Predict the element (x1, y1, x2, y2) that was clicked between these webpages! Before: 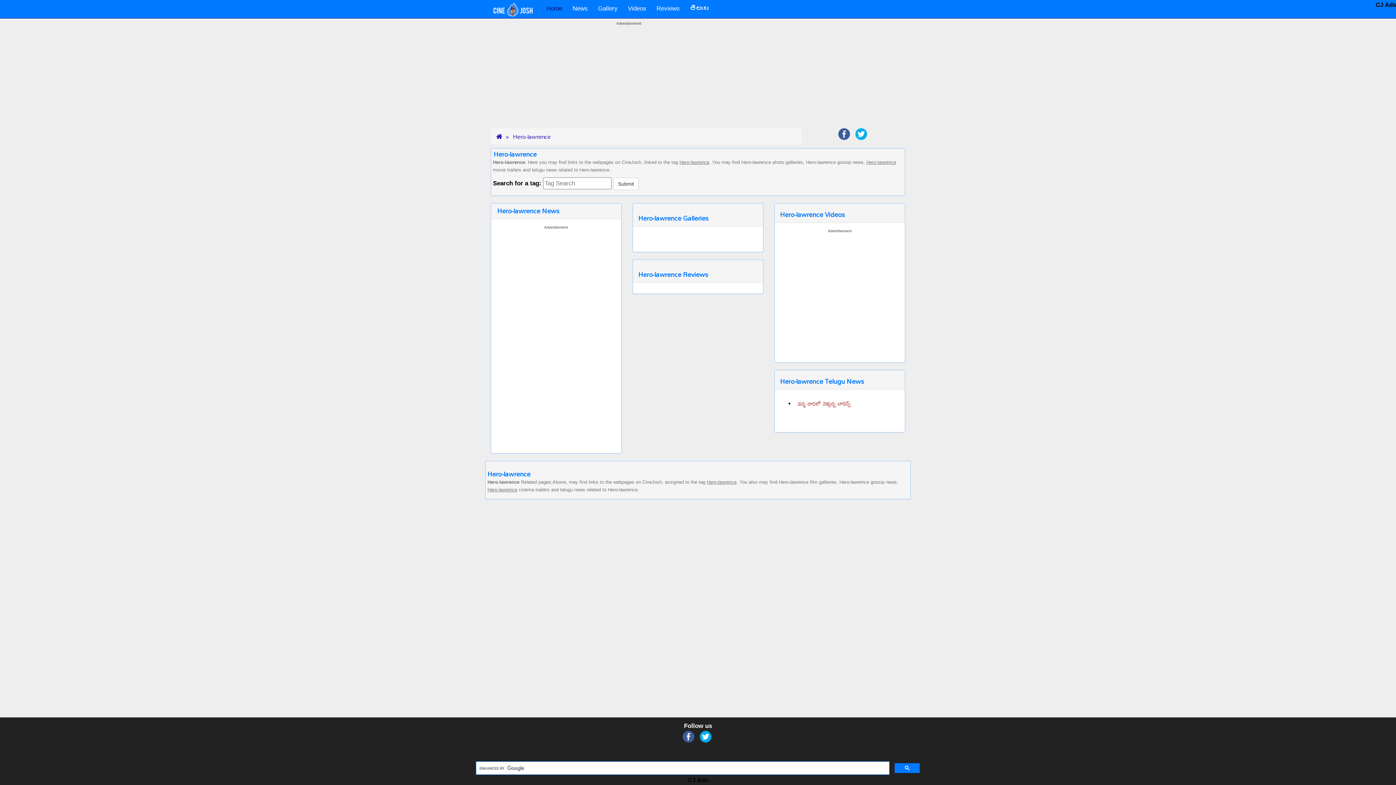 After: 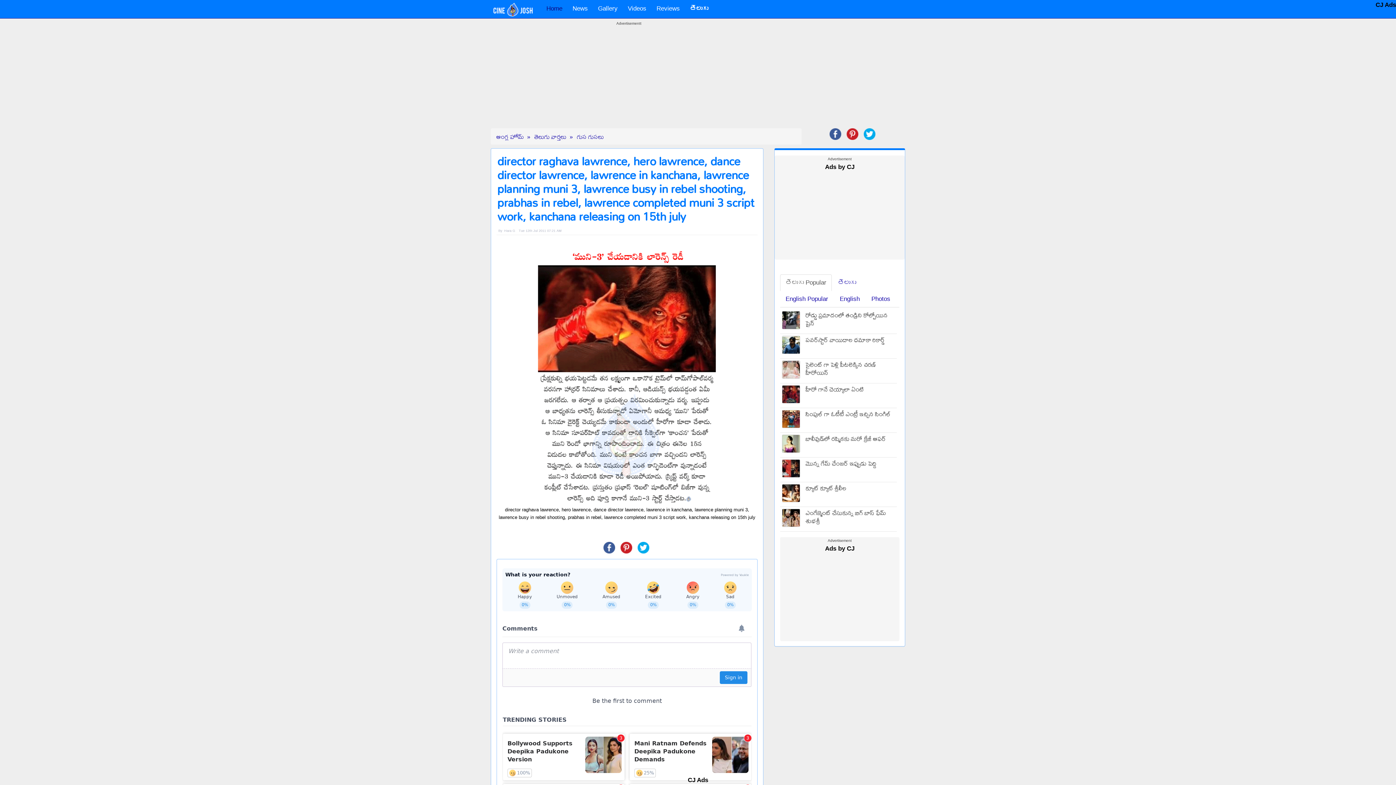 Action: bbox: (794, 400, 854, 407)